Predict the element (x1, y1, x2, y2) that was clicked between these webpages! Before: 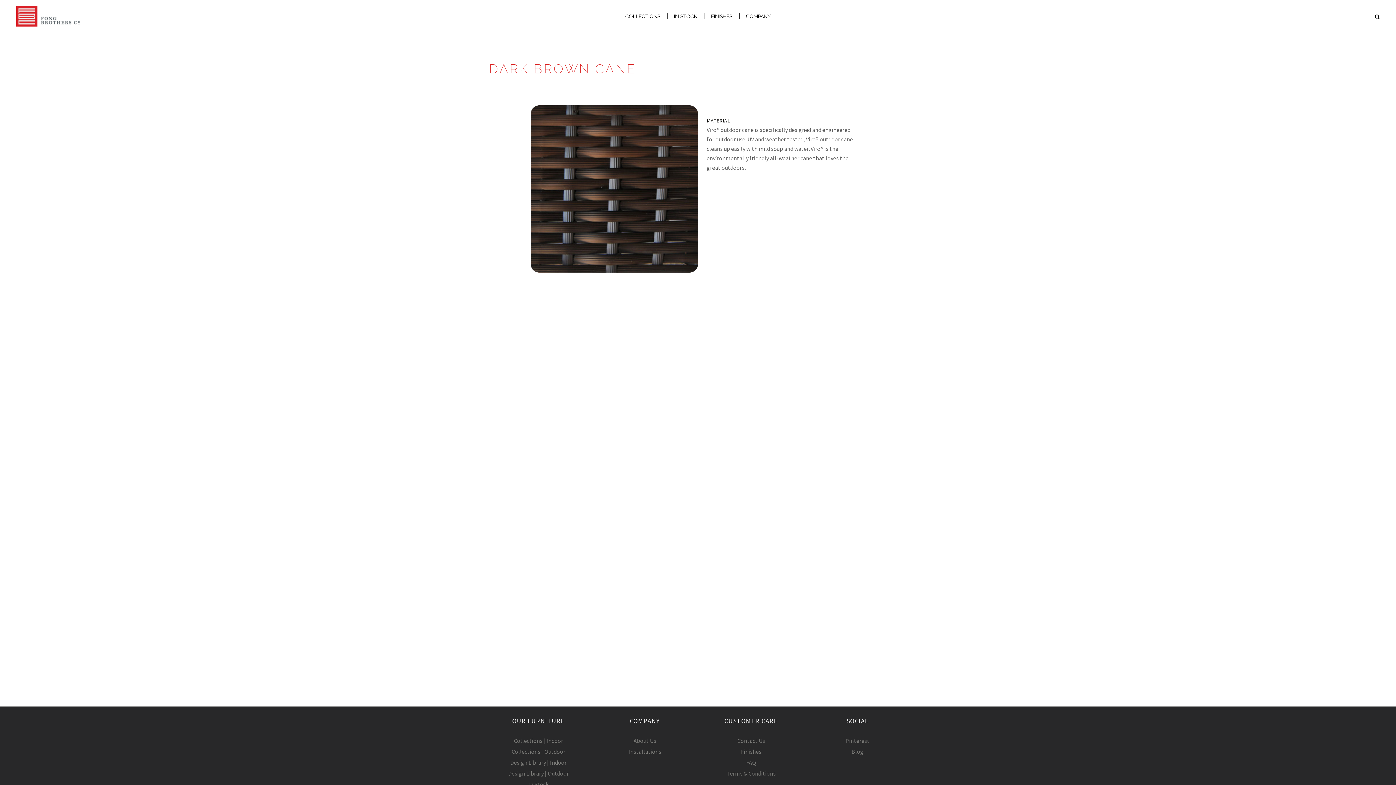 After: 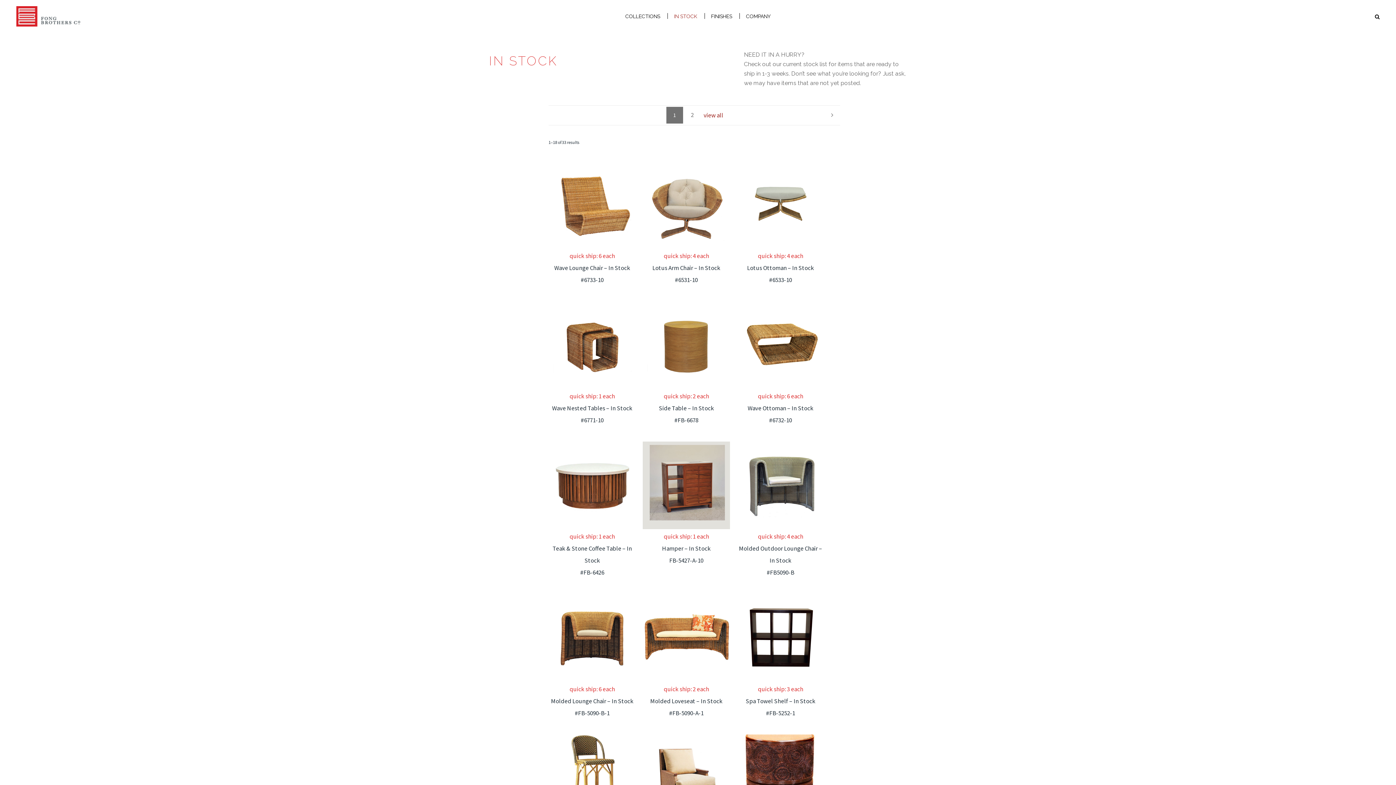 Action: label: IN STOCK bbox: (667, 0, 704, 32)